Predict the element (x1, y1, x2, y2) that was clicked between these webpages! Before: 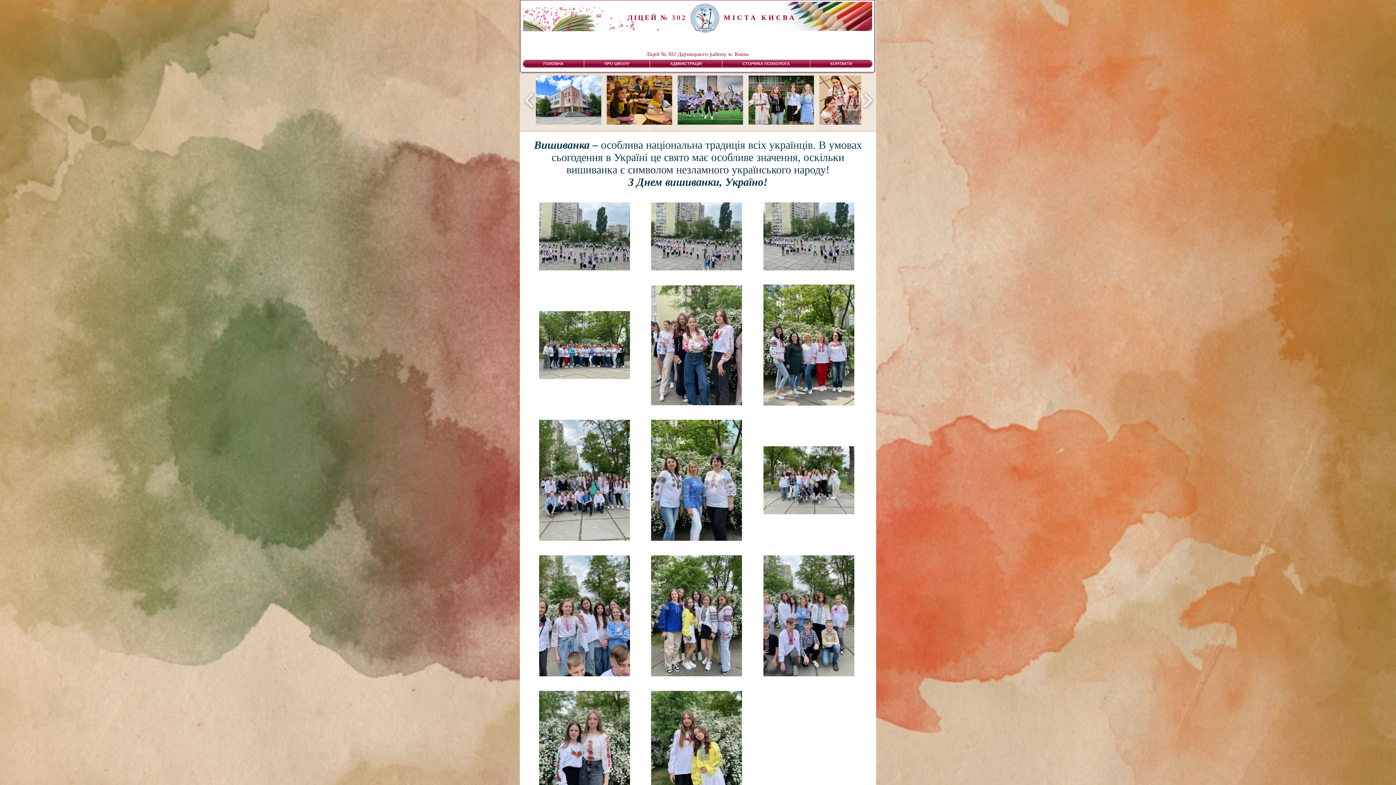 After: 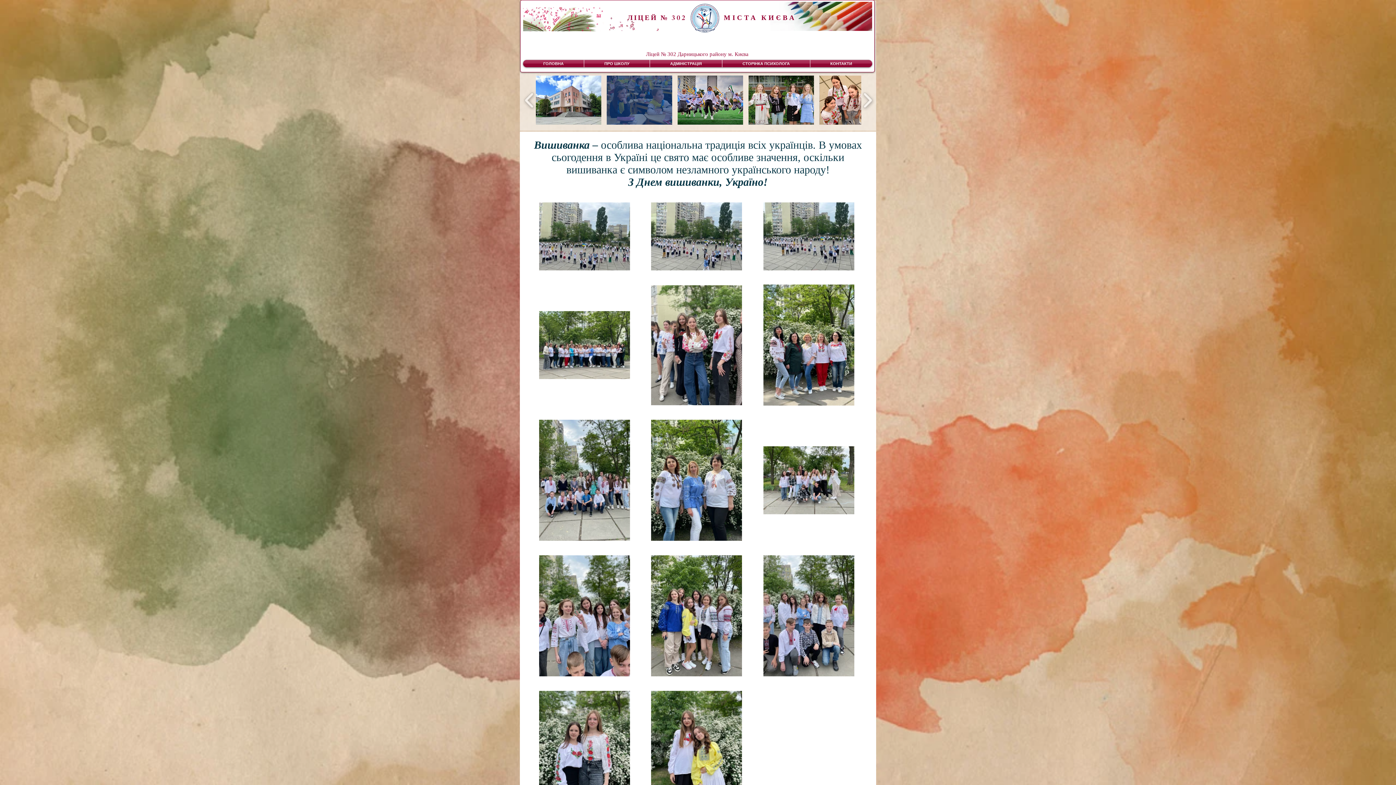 Action: bbox: (606, 75, 672, 124) label: изображение_viber_2022-09-01_12-02-37